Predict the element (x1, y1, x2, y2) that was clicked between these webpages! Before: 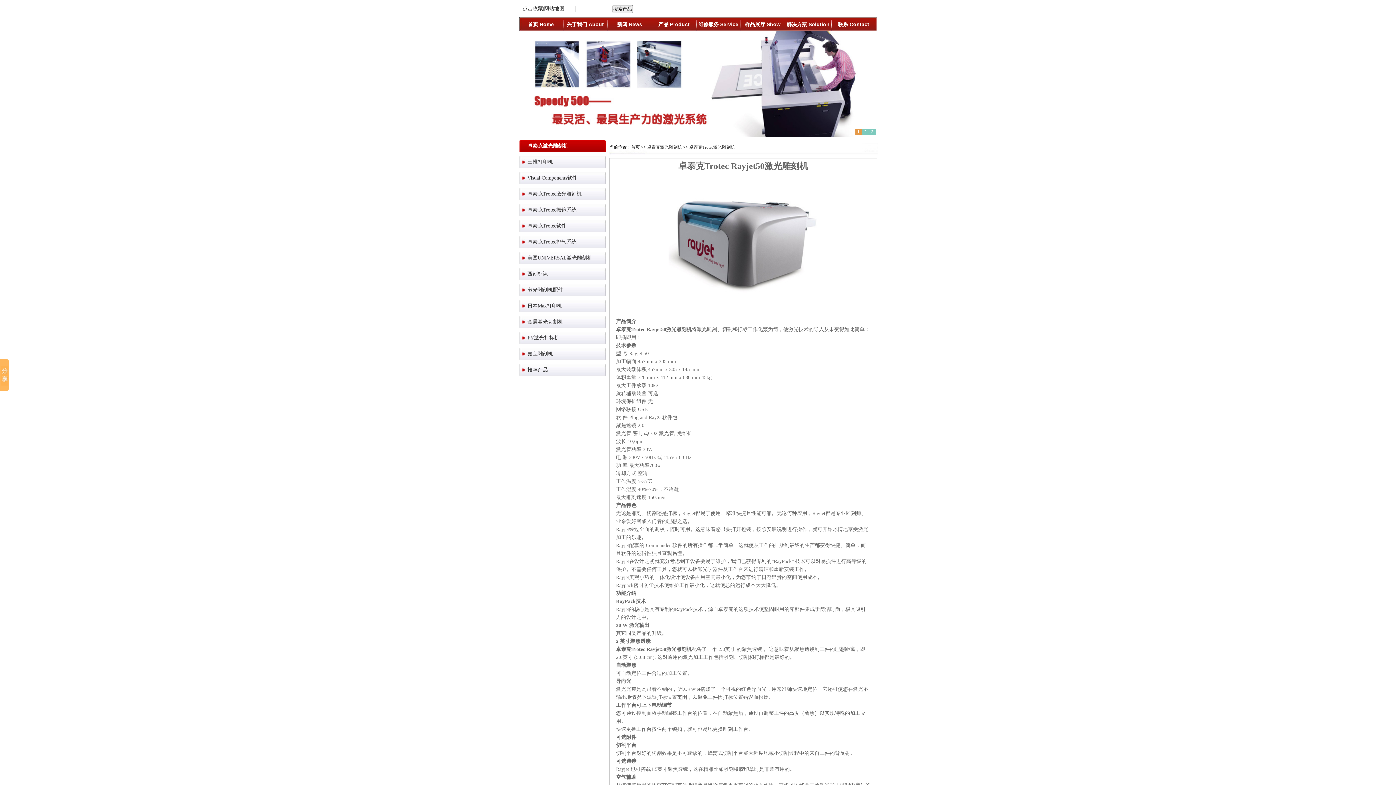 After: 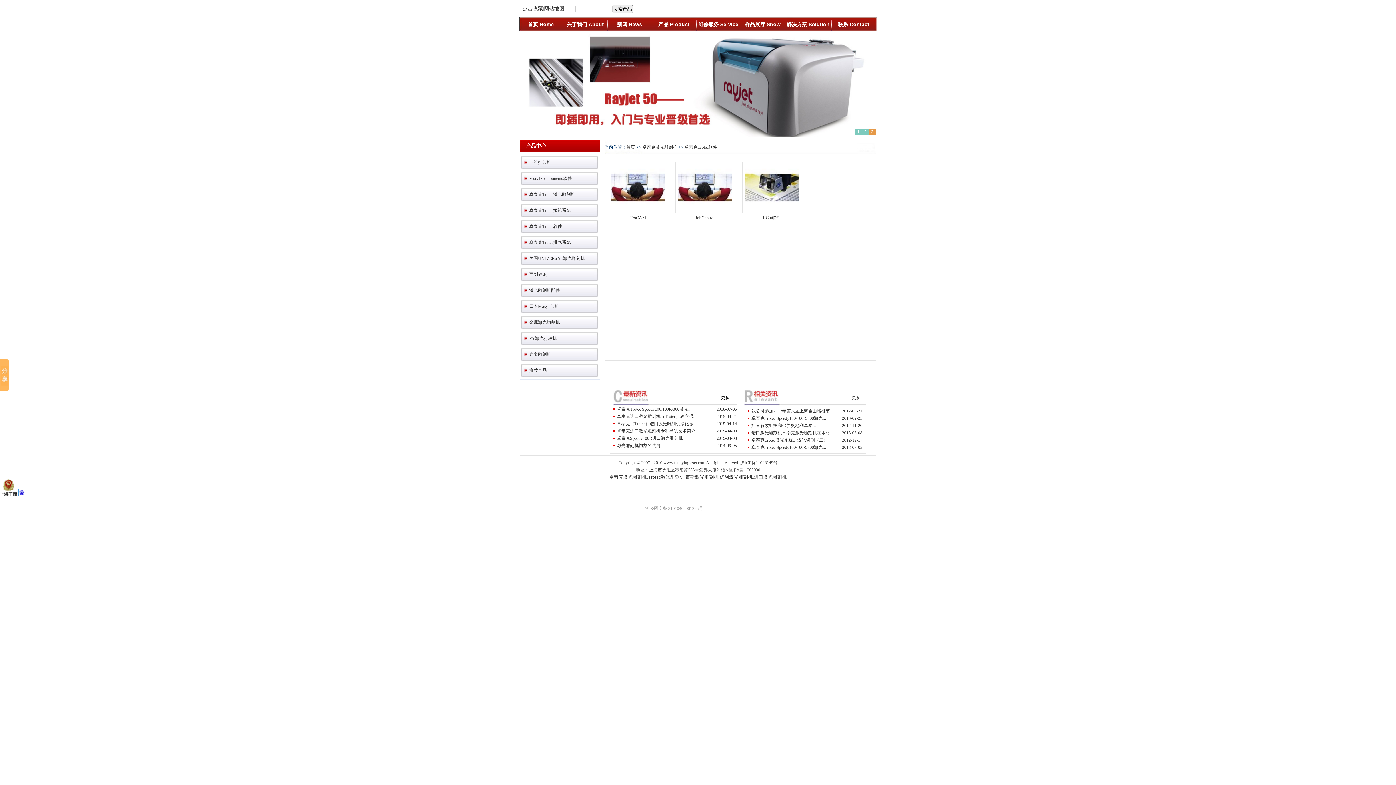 Action: bbox: (527, 223, 566, 228) label: 卓泰克Trotec软件